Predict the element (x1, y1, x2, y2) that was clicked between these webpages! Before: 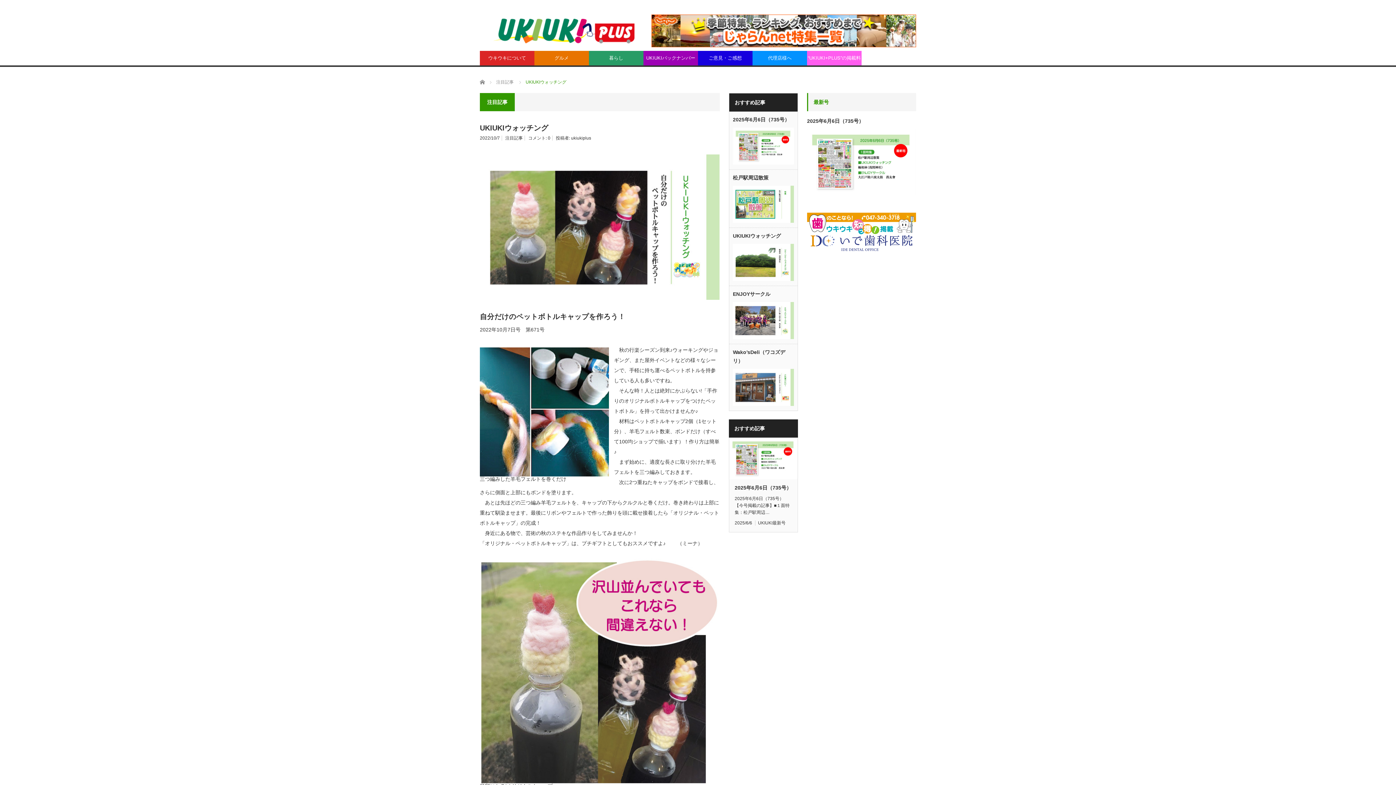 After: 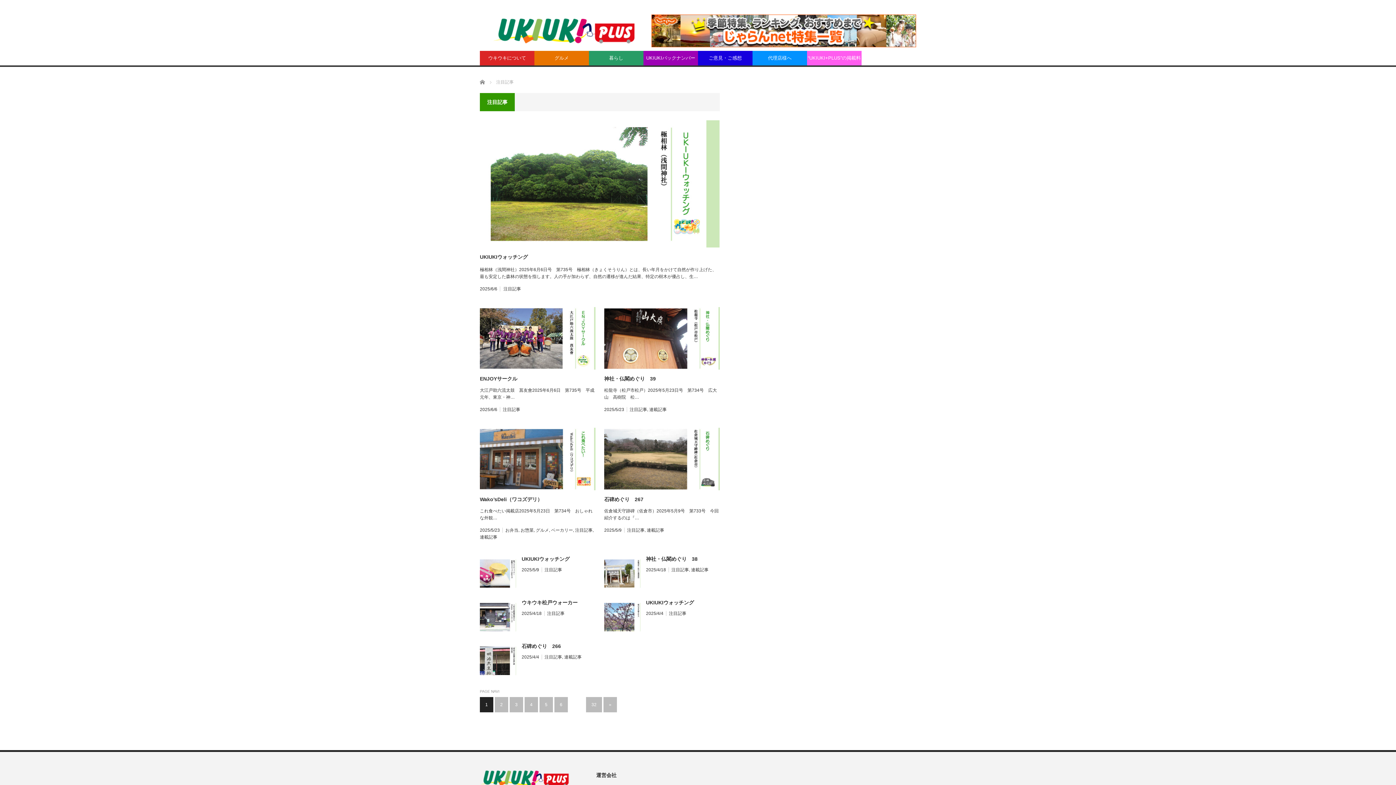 Action: label: 注目記事 bbox: (505, 135, 522, 140)